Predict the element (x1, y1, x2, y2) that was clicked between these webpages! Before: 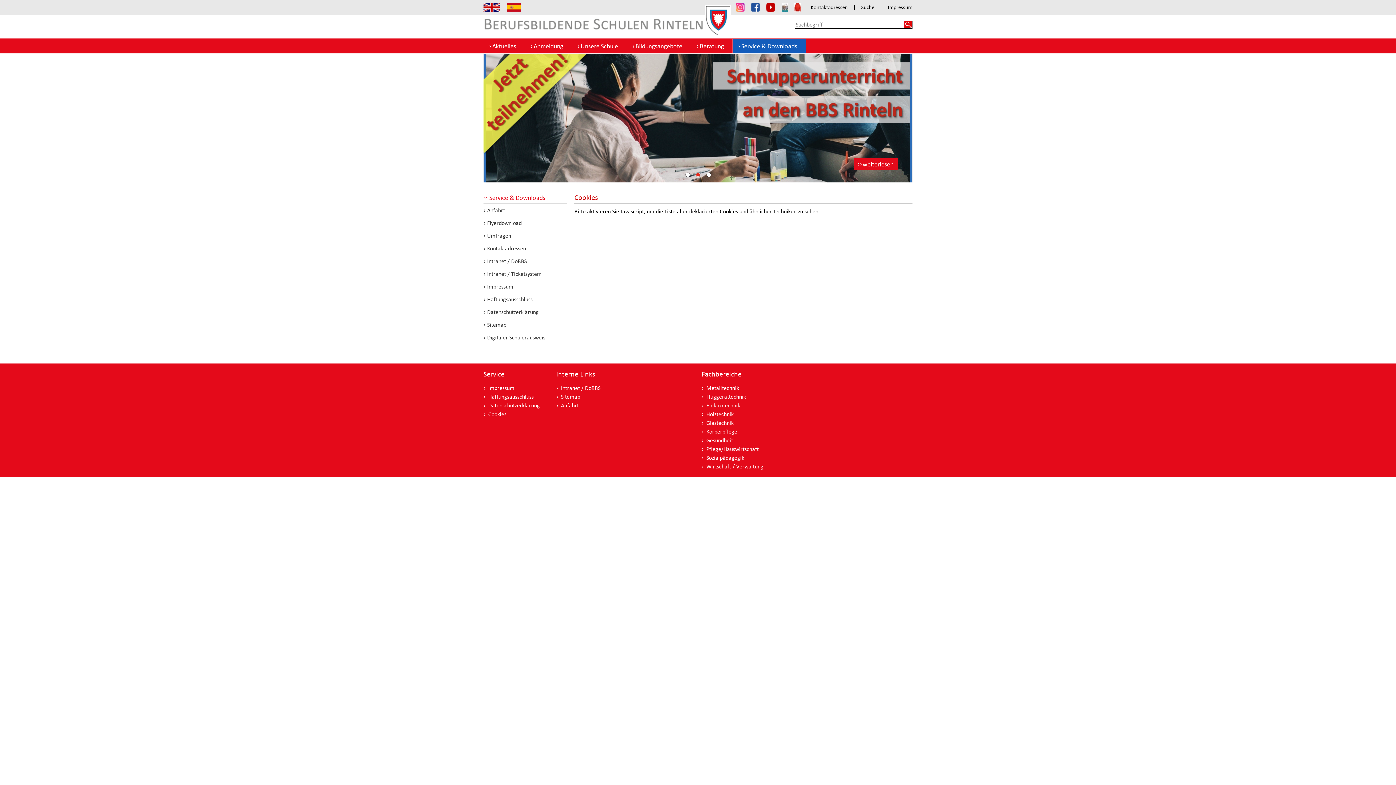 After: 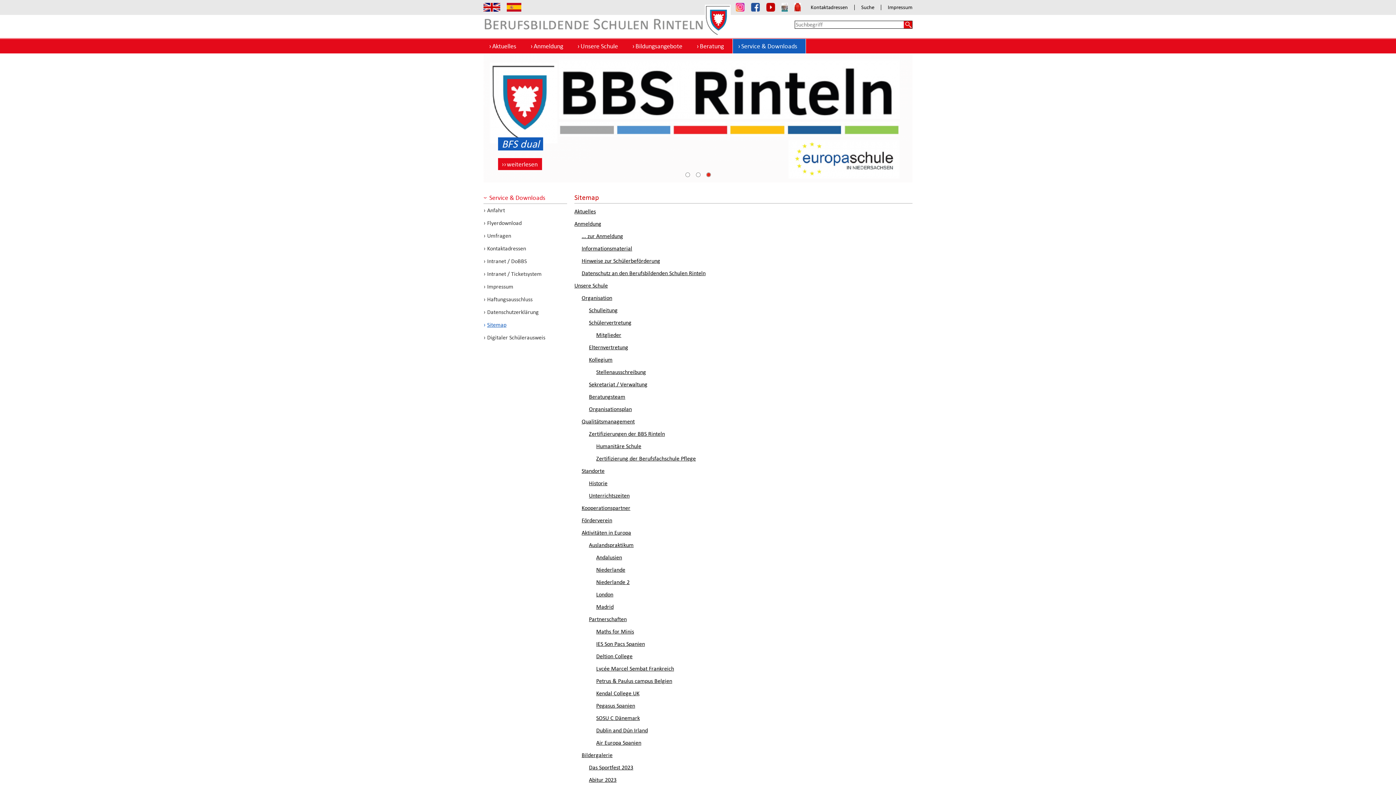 Action: label: Sitemap bbox: (483, 318, 567, 331)